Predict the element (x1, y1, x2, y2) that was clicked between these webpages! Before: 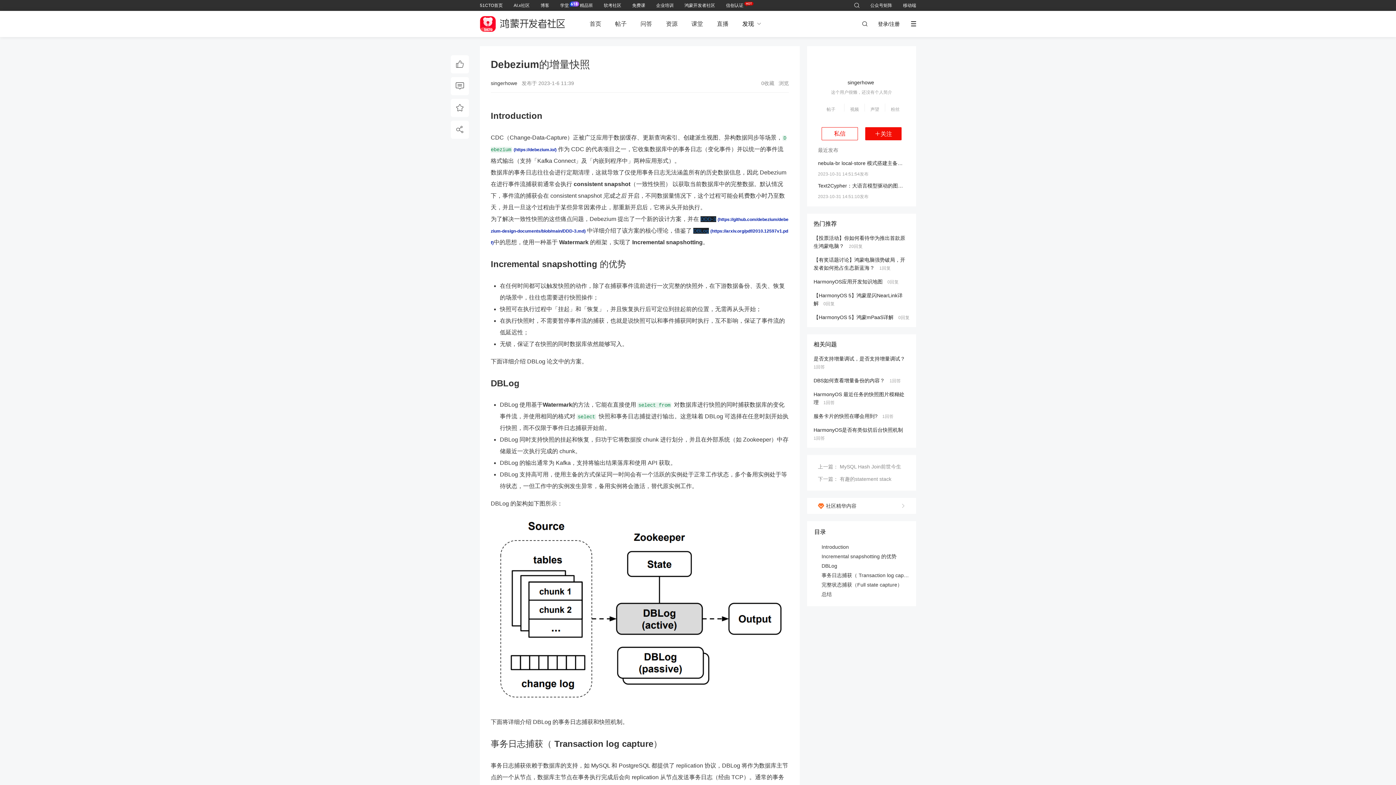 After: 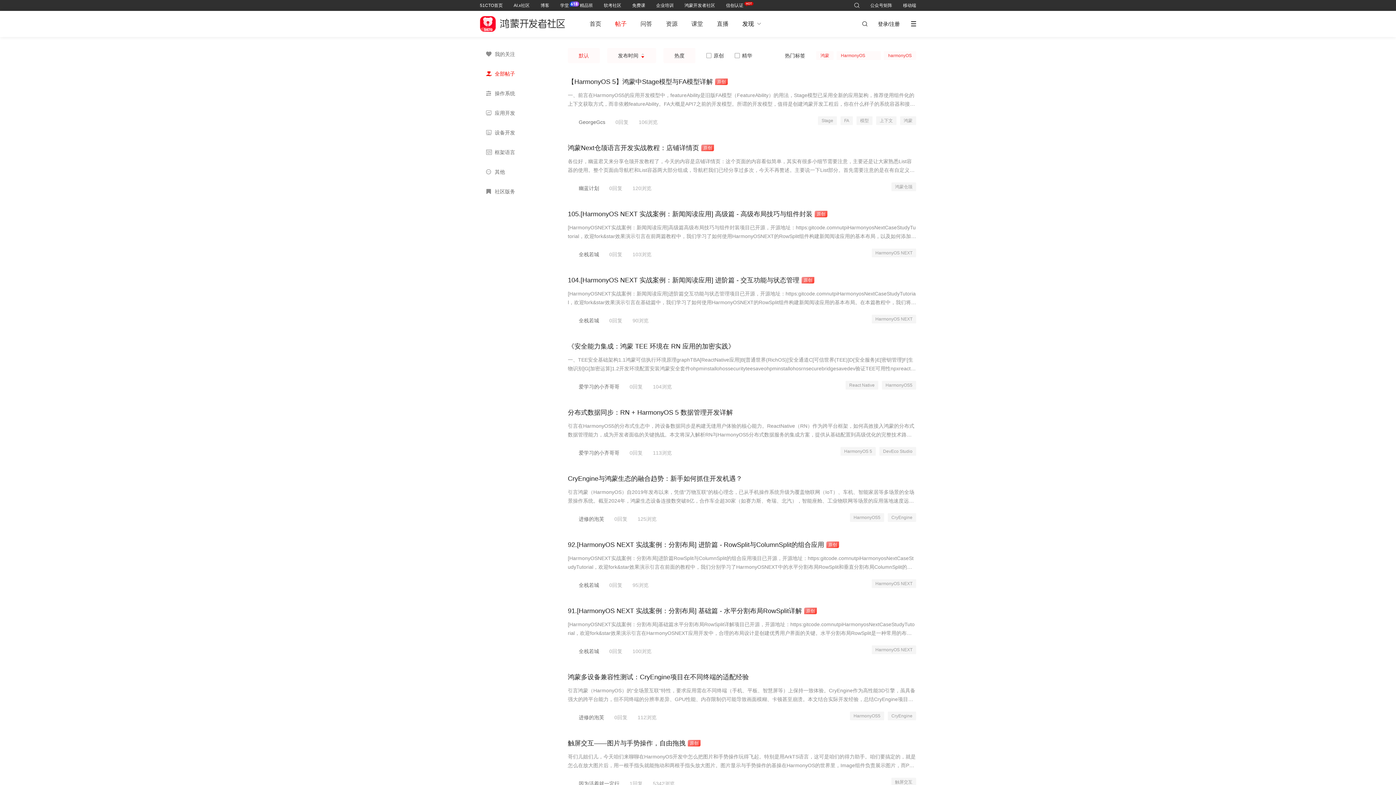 Action: bbox: (615, 20, 626, 26) label: 帖子